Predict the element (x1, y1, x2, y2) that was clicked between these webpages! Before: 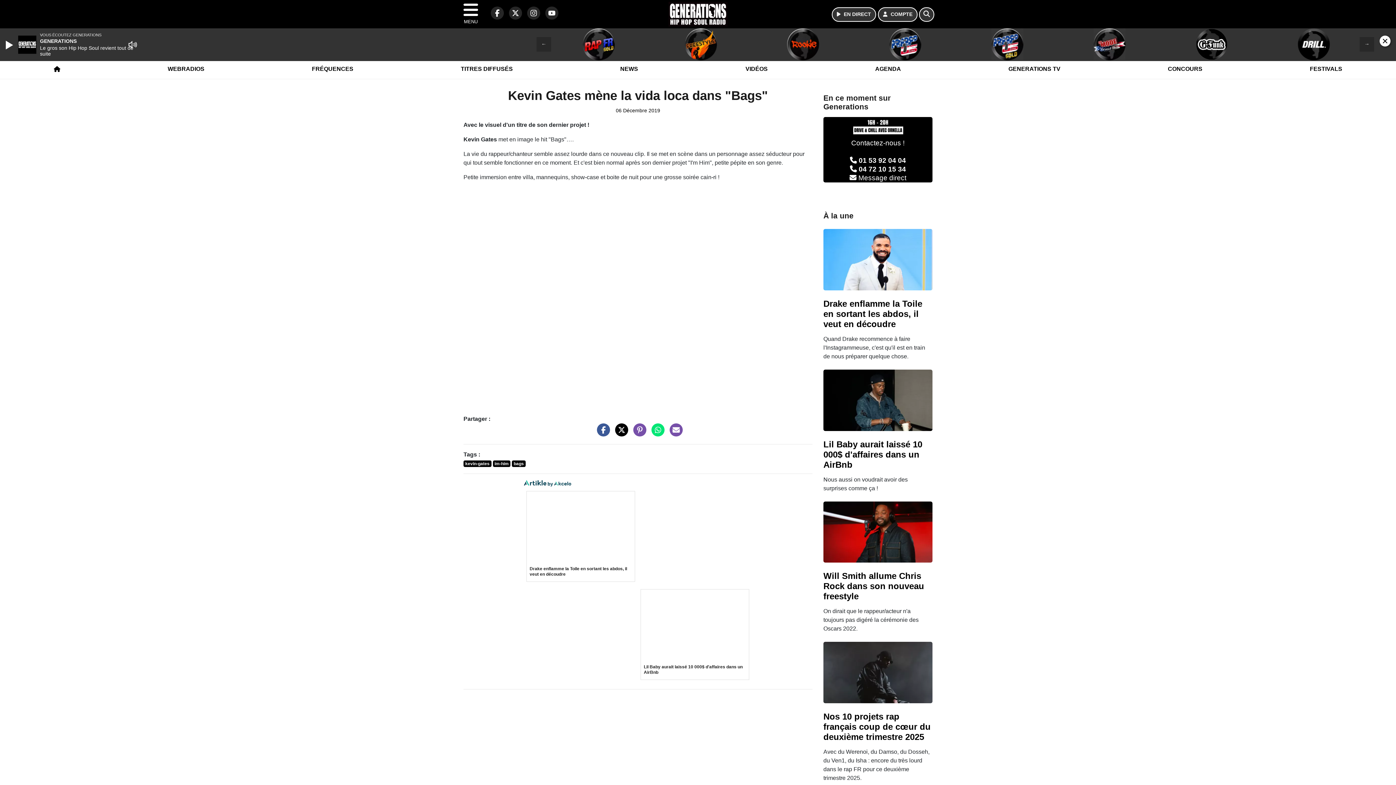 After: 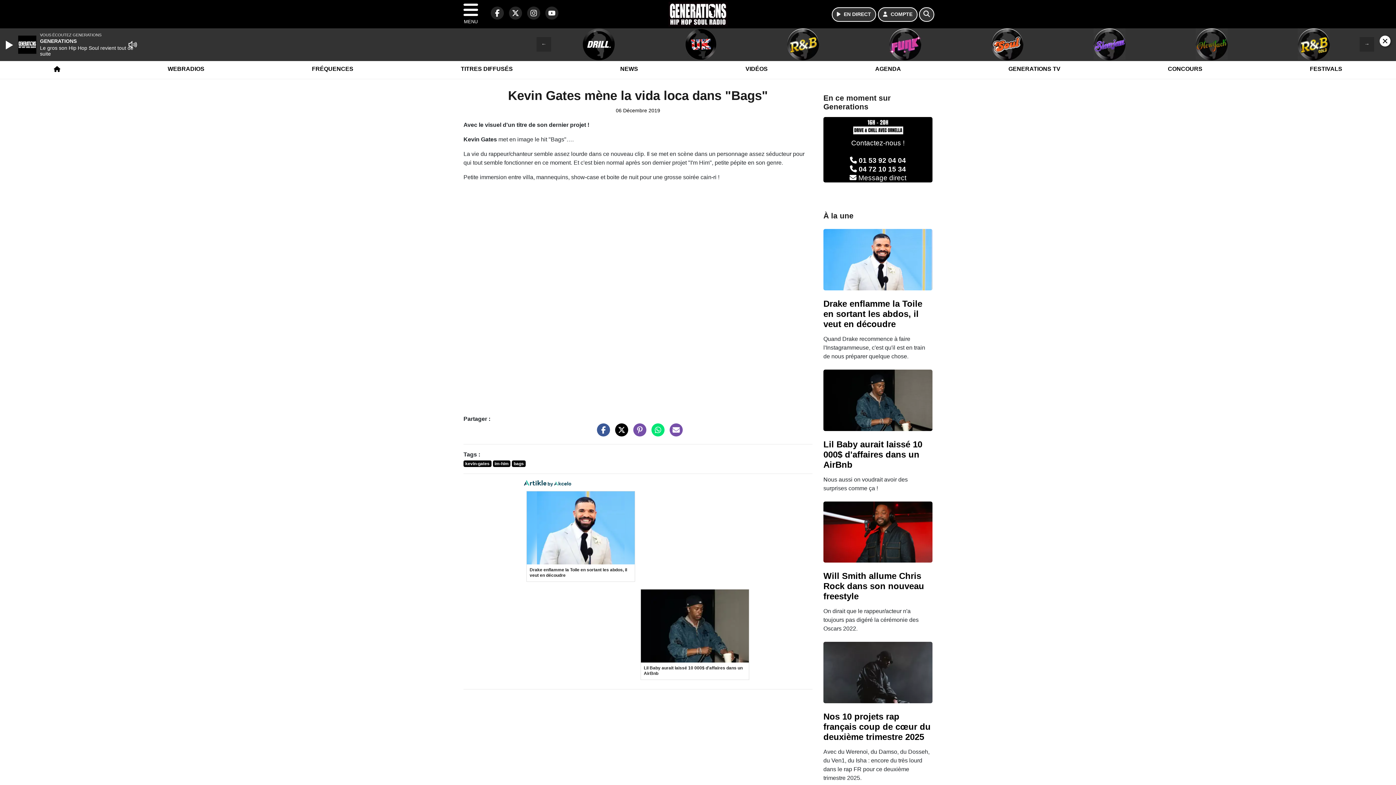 Action: label: Partager sur Twitter bbox: (611, 430, 628, 437)